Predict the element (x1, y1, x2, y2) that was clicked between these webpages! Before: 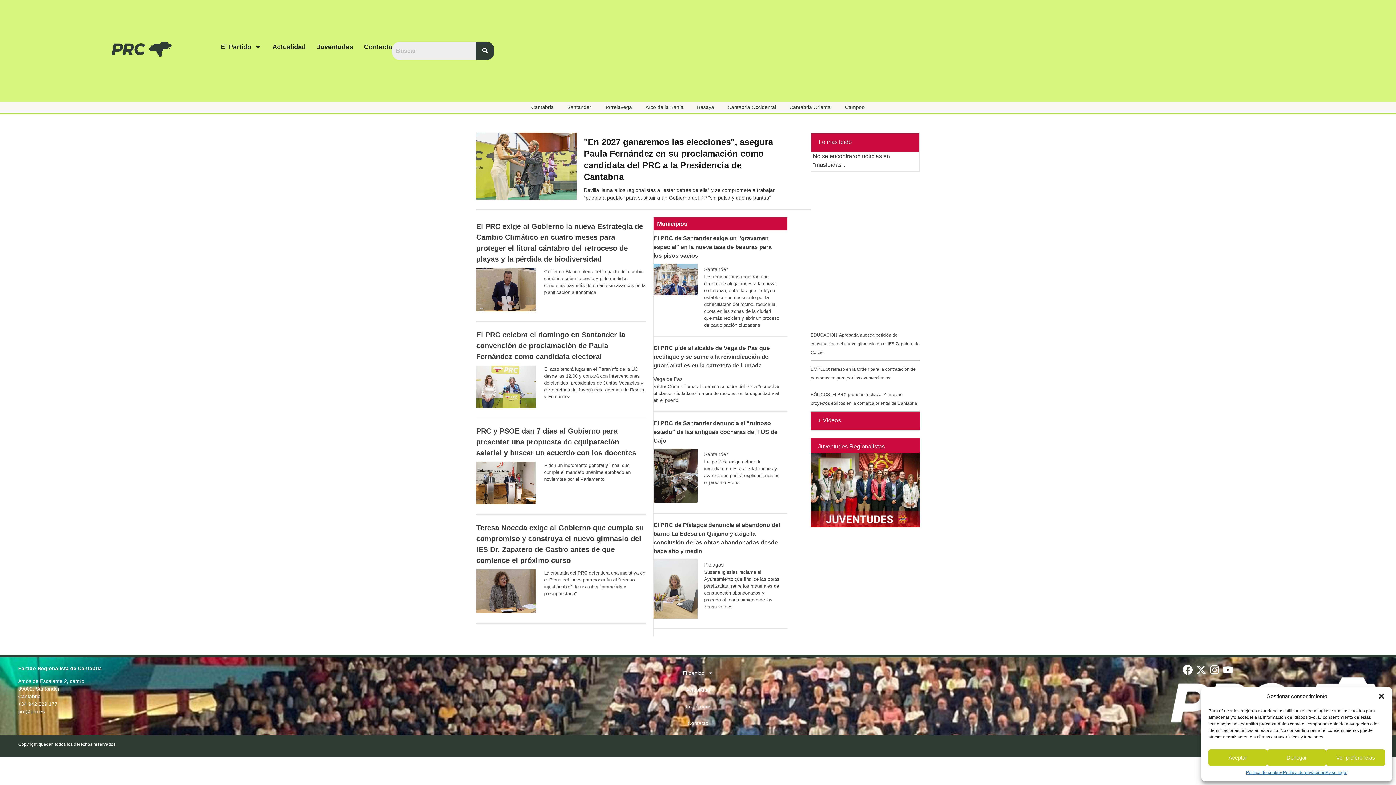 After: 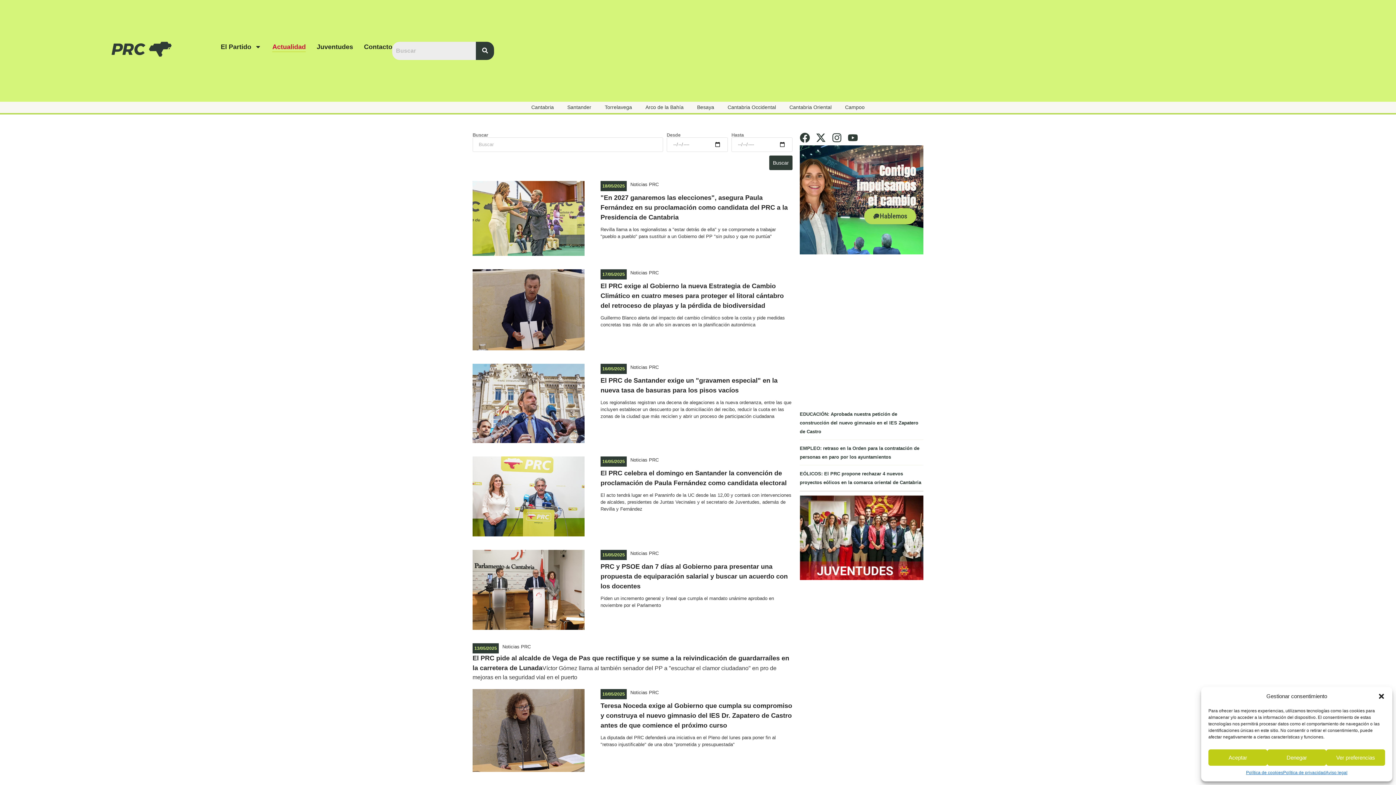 Action: label: Actualidad bbox: (272, 41, 305, 52)